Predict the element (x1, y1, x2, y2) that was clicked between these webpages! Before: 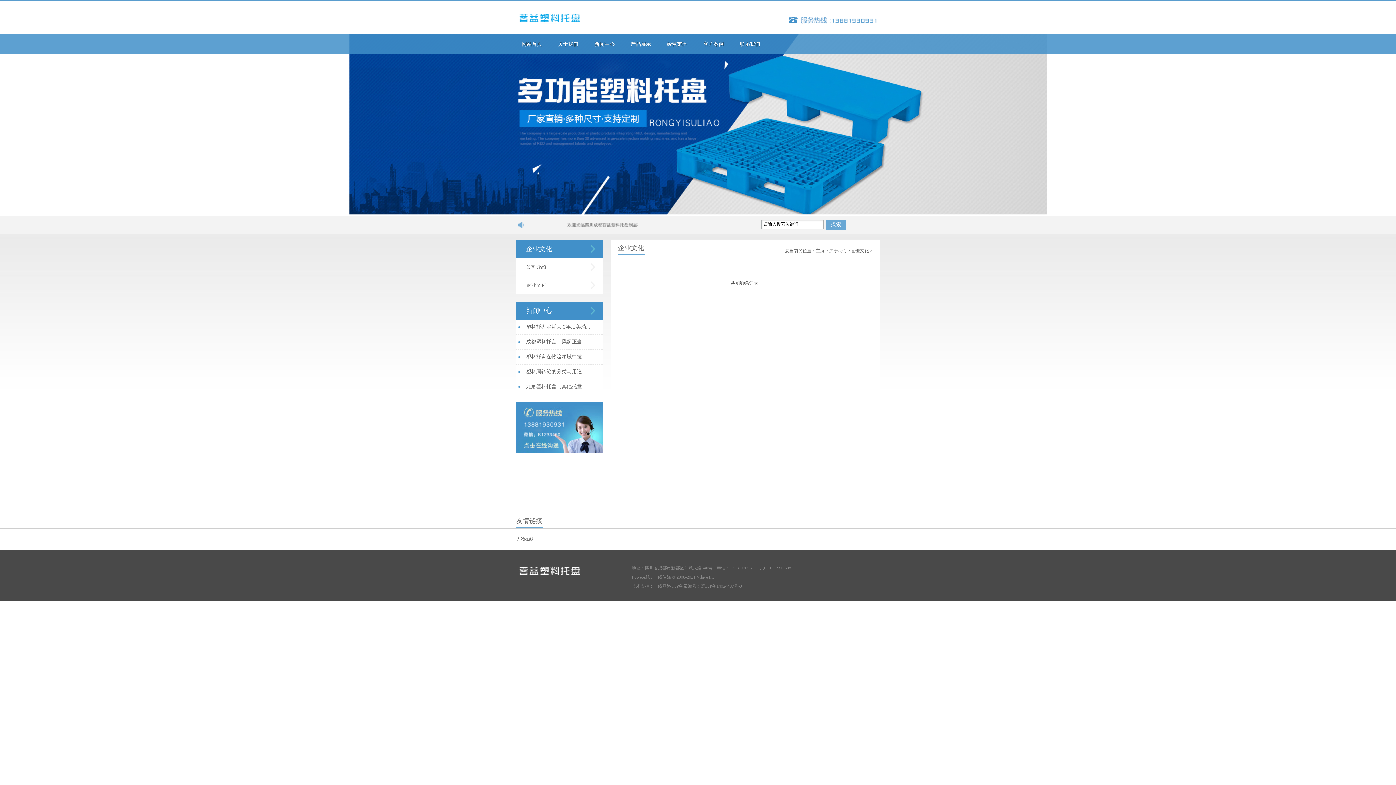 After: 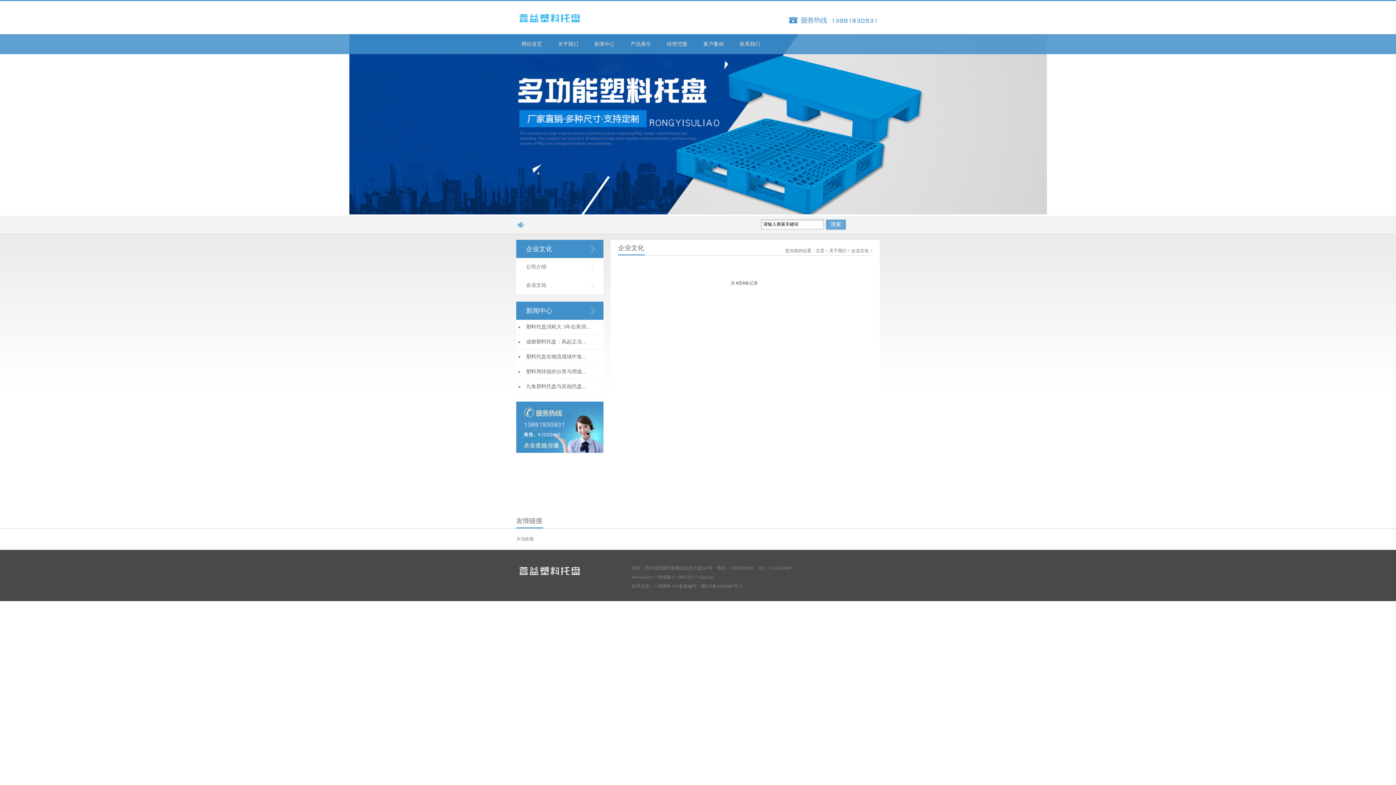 Action: bbox: (516, 536, 533, 542) label: 大冶在线